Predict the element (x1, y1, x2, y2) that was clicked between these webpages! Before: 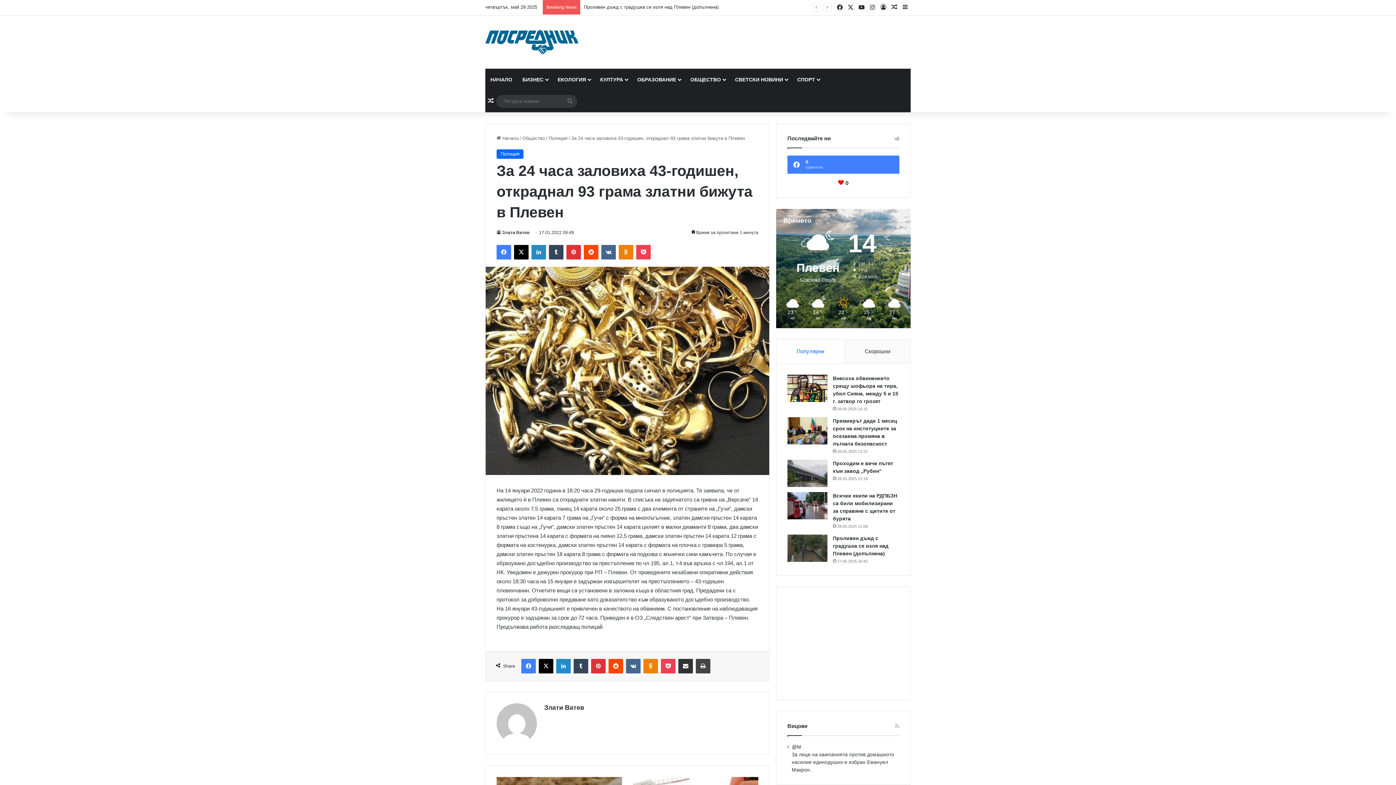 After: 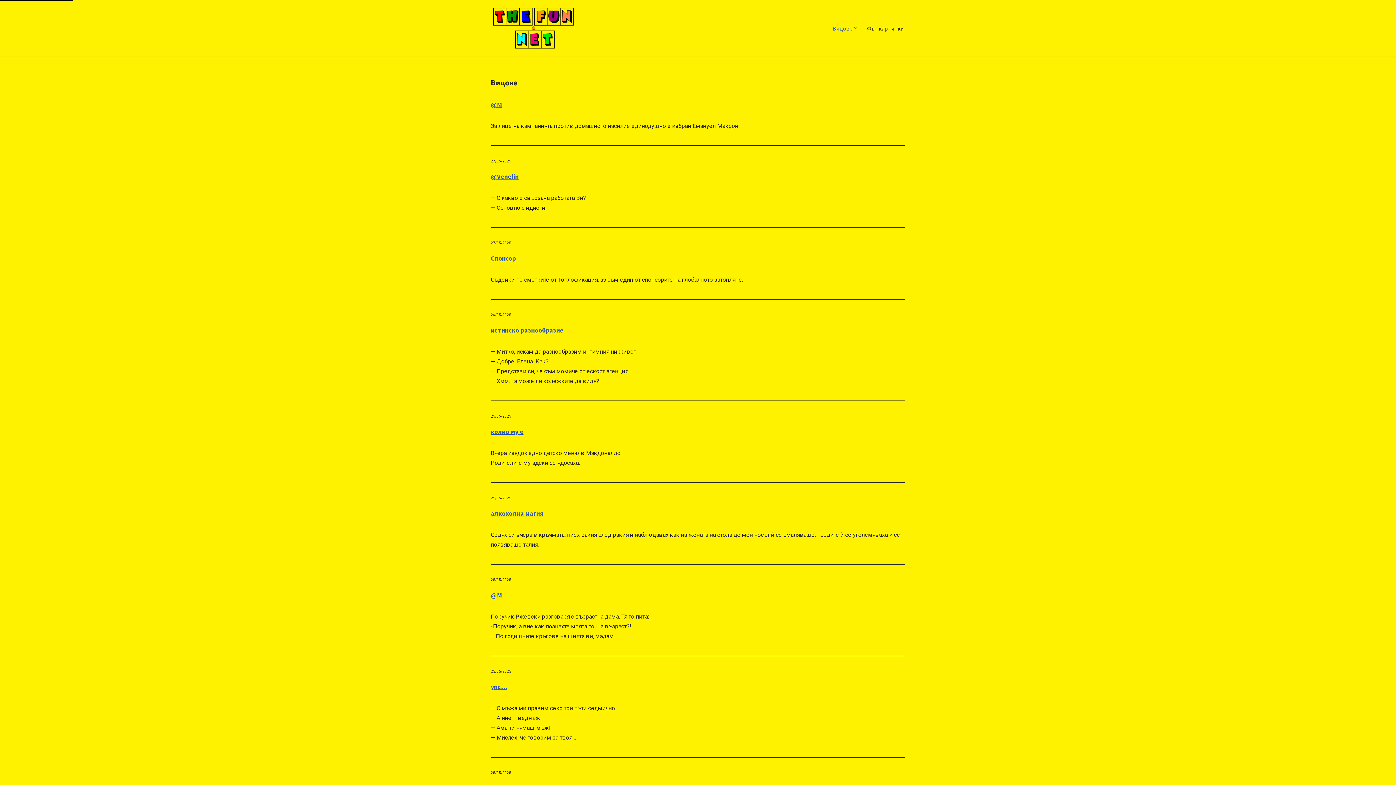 Action: bbox: (787, 723, 807, 729) label: Вицове